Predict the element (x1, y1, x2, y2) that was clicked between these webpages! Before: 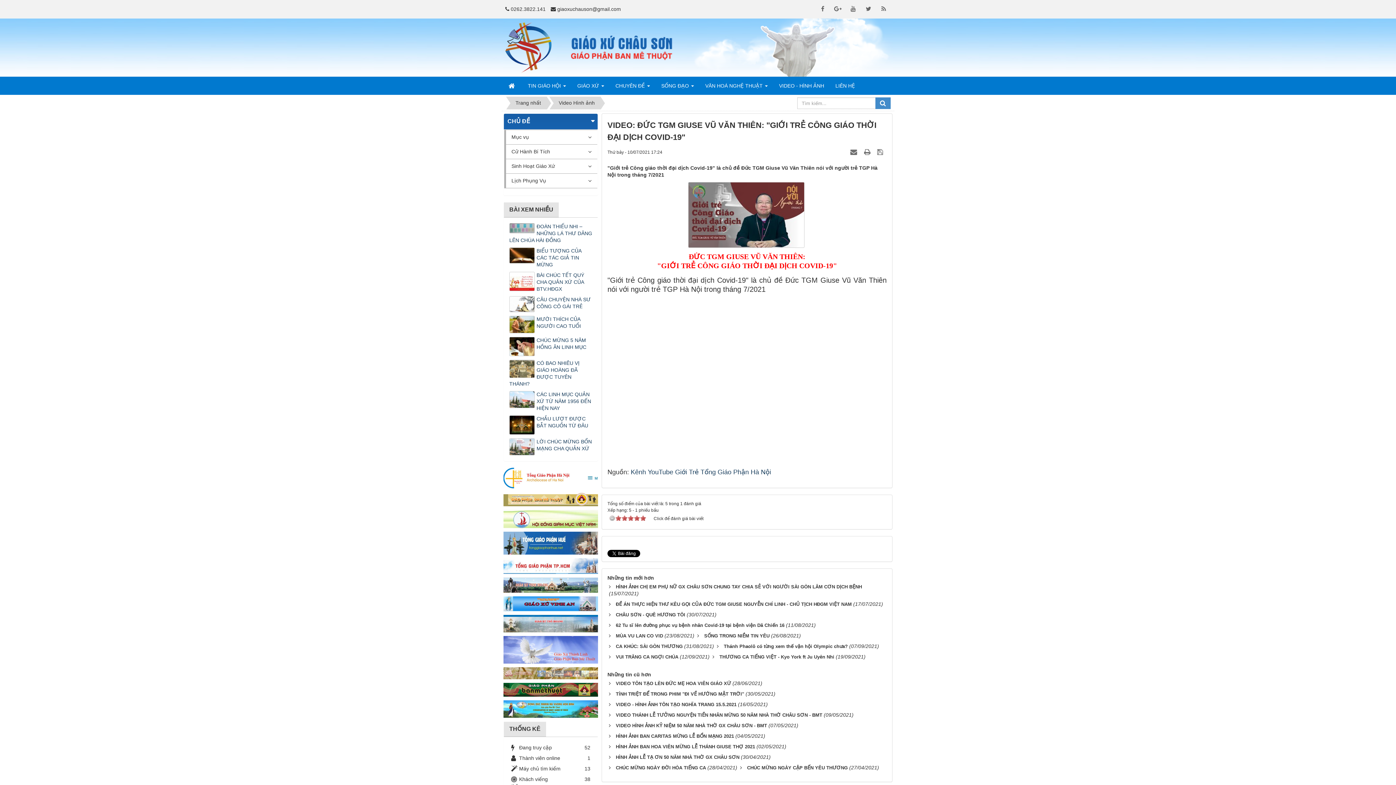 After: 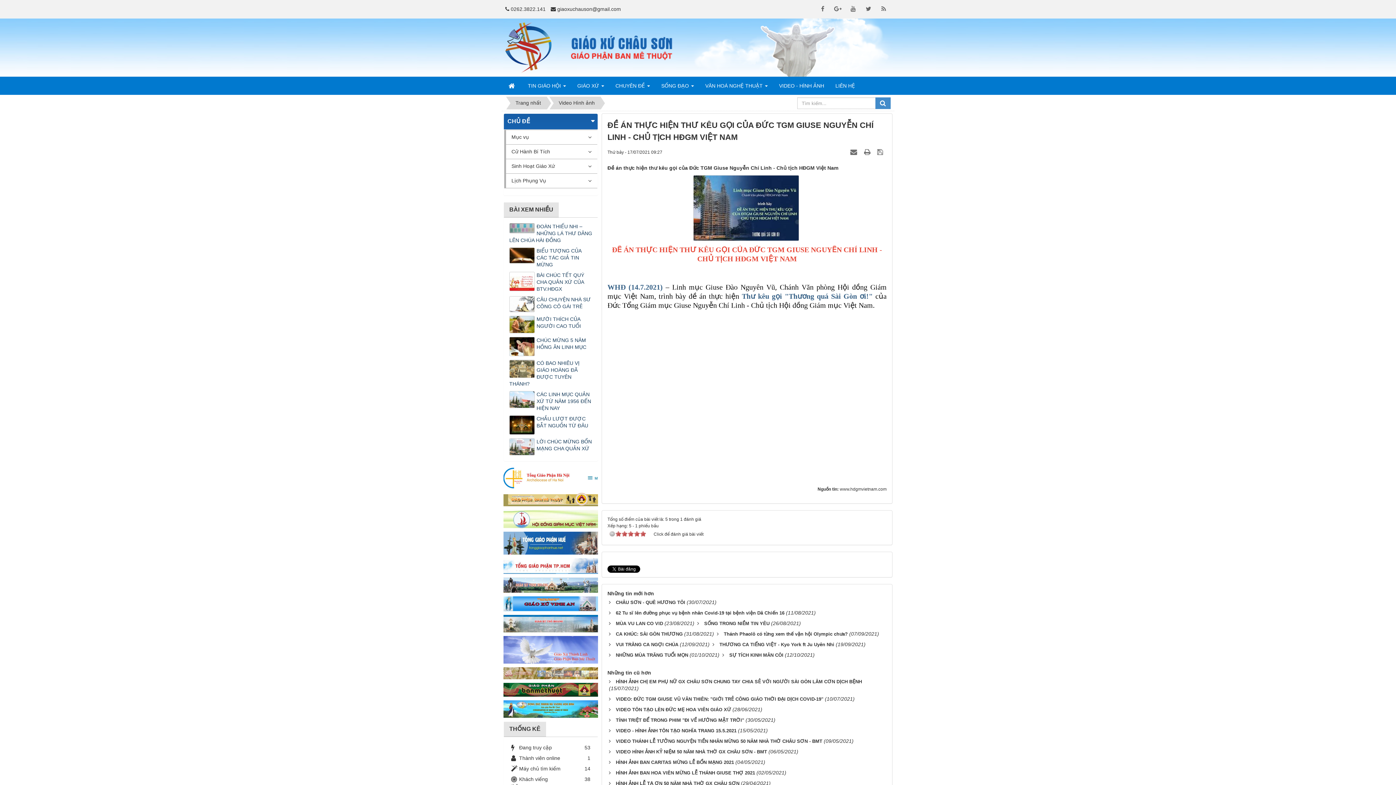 Action: label: ĐỀ ÁN THỰC HIỆN THƯ KÊU GỌI CỦA ĐỨC TGM GIUSE NGUYỄN CHÍ LINH - CHỦ TỊCH HĐGM VIỆT NAM bbox: (613, 601, 852, 607)